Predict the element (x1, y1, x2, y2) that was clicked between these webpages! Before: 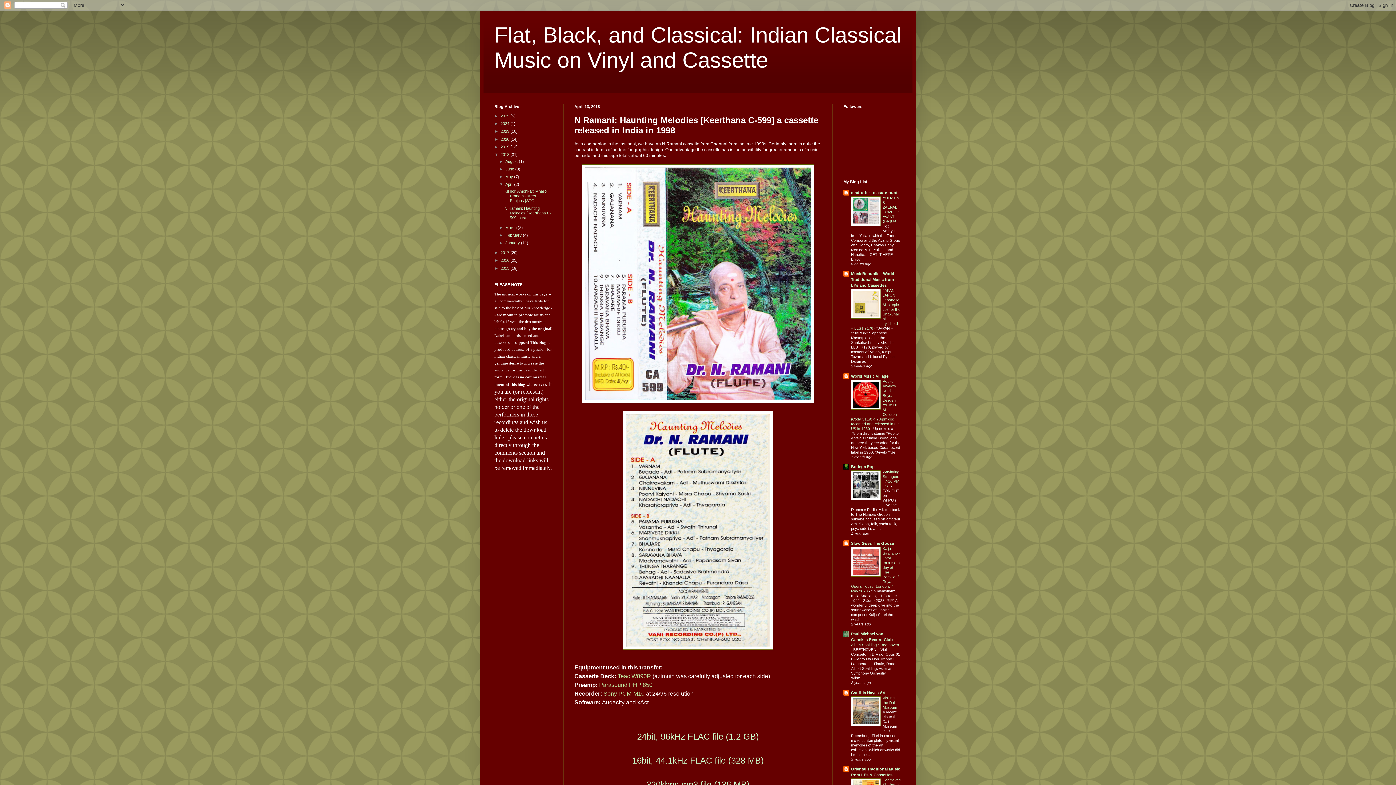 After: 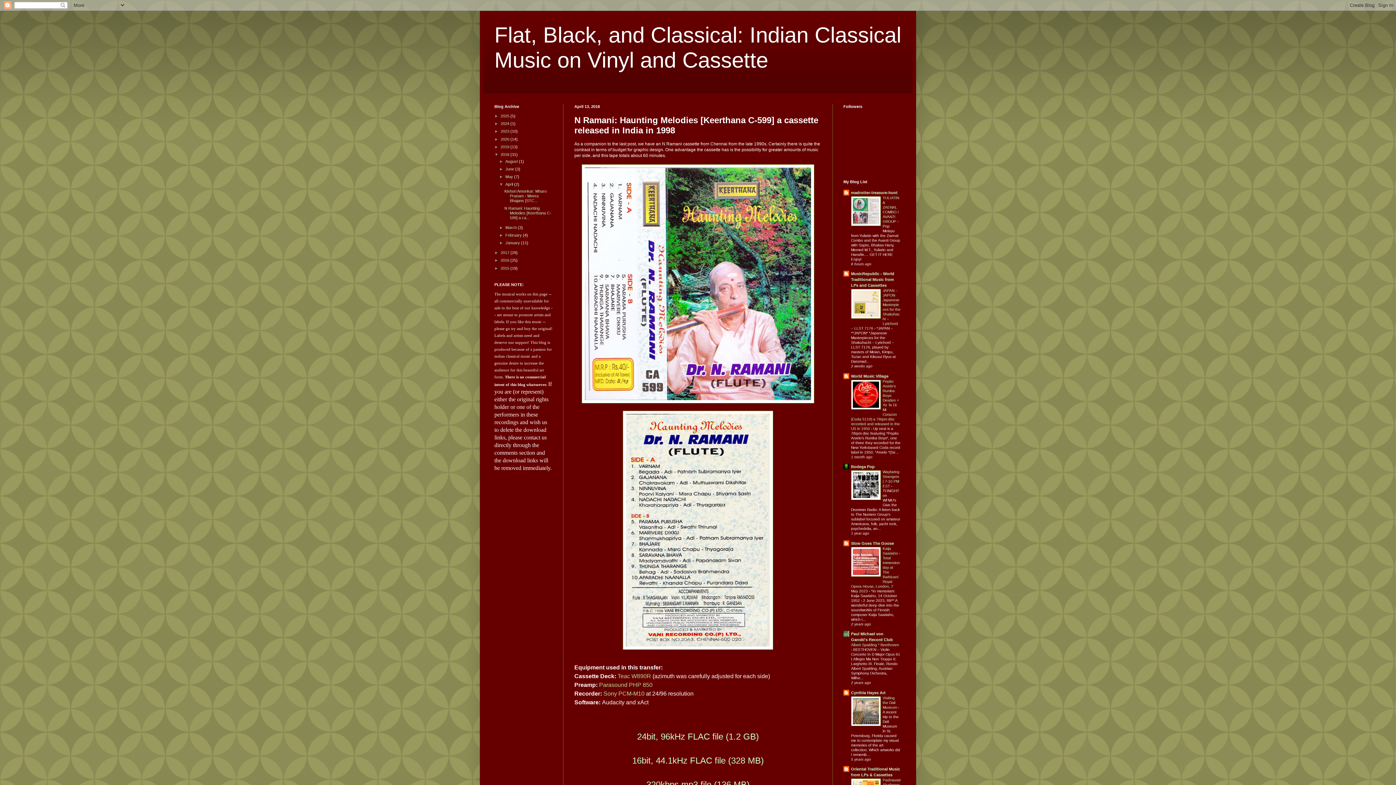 Action: bbox: (851, 497, 881, 501)